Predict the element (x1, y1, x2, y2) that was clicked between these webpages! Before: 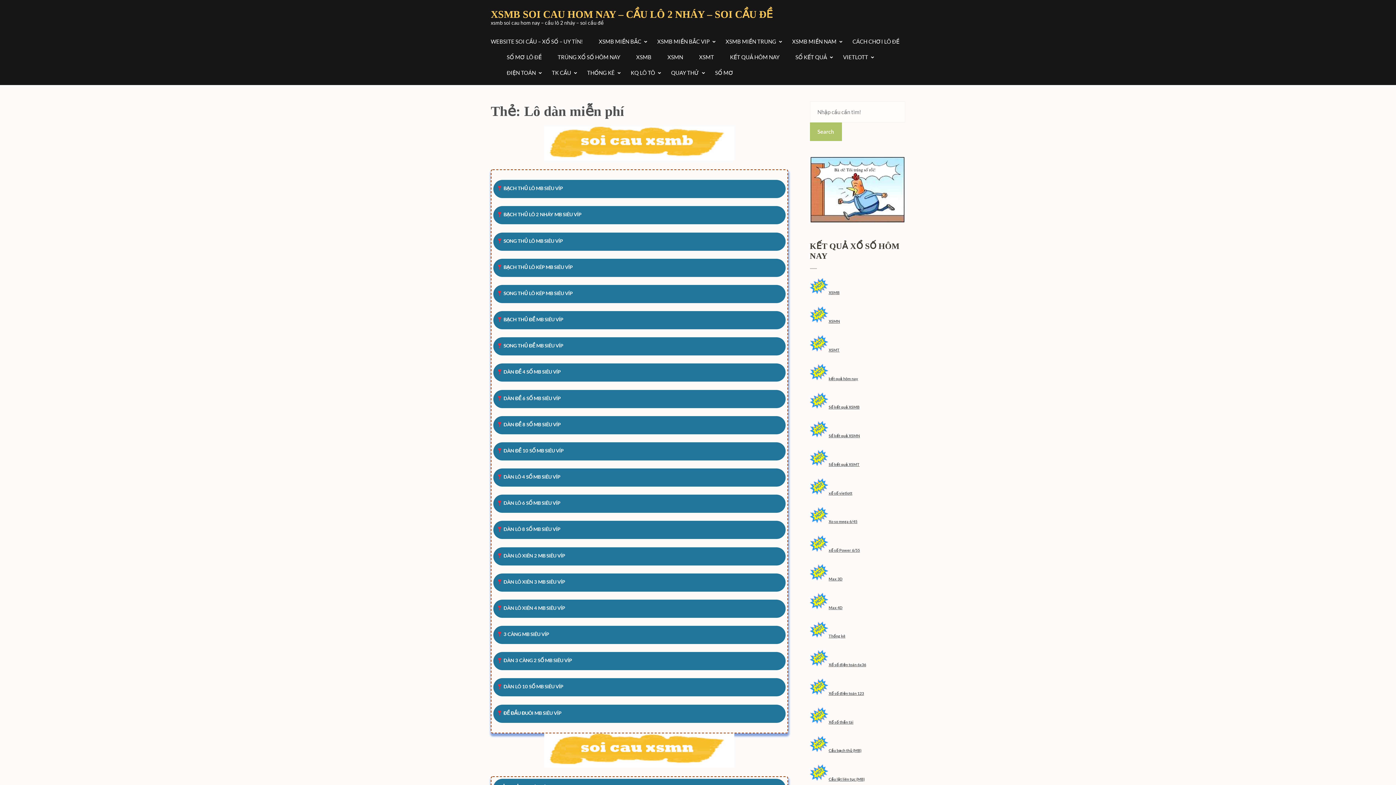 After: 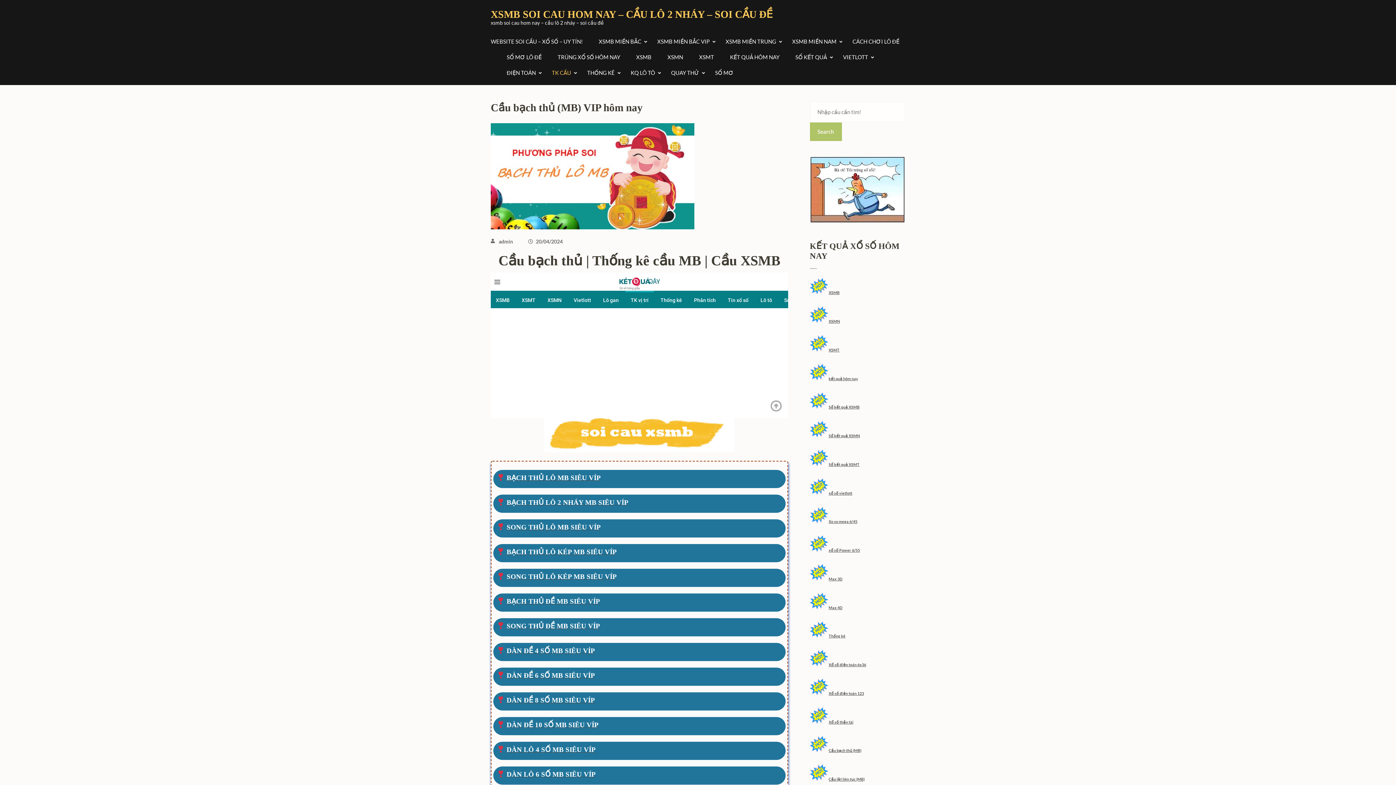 Action: bbox: (828, 748, 861, 753) label: Cầu bạch thủ (MB)